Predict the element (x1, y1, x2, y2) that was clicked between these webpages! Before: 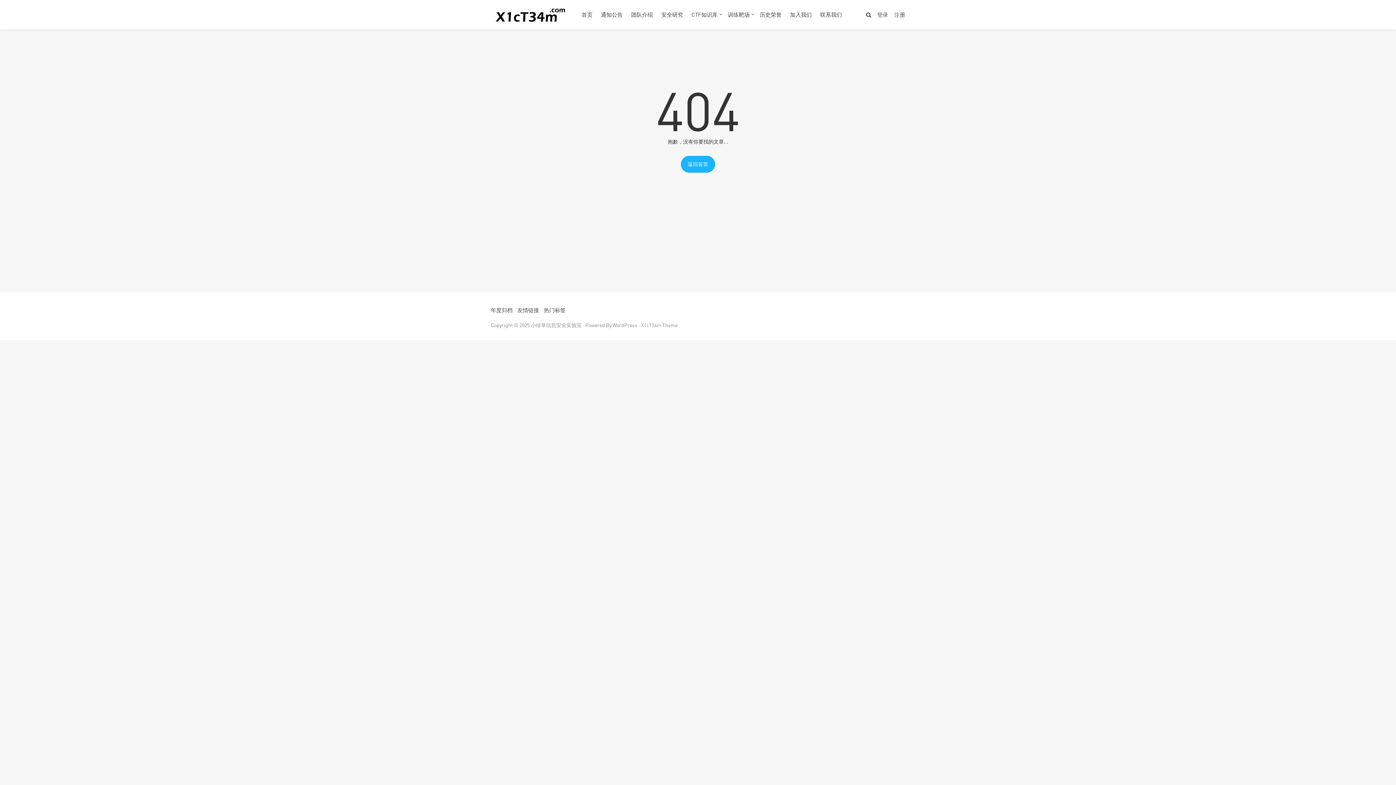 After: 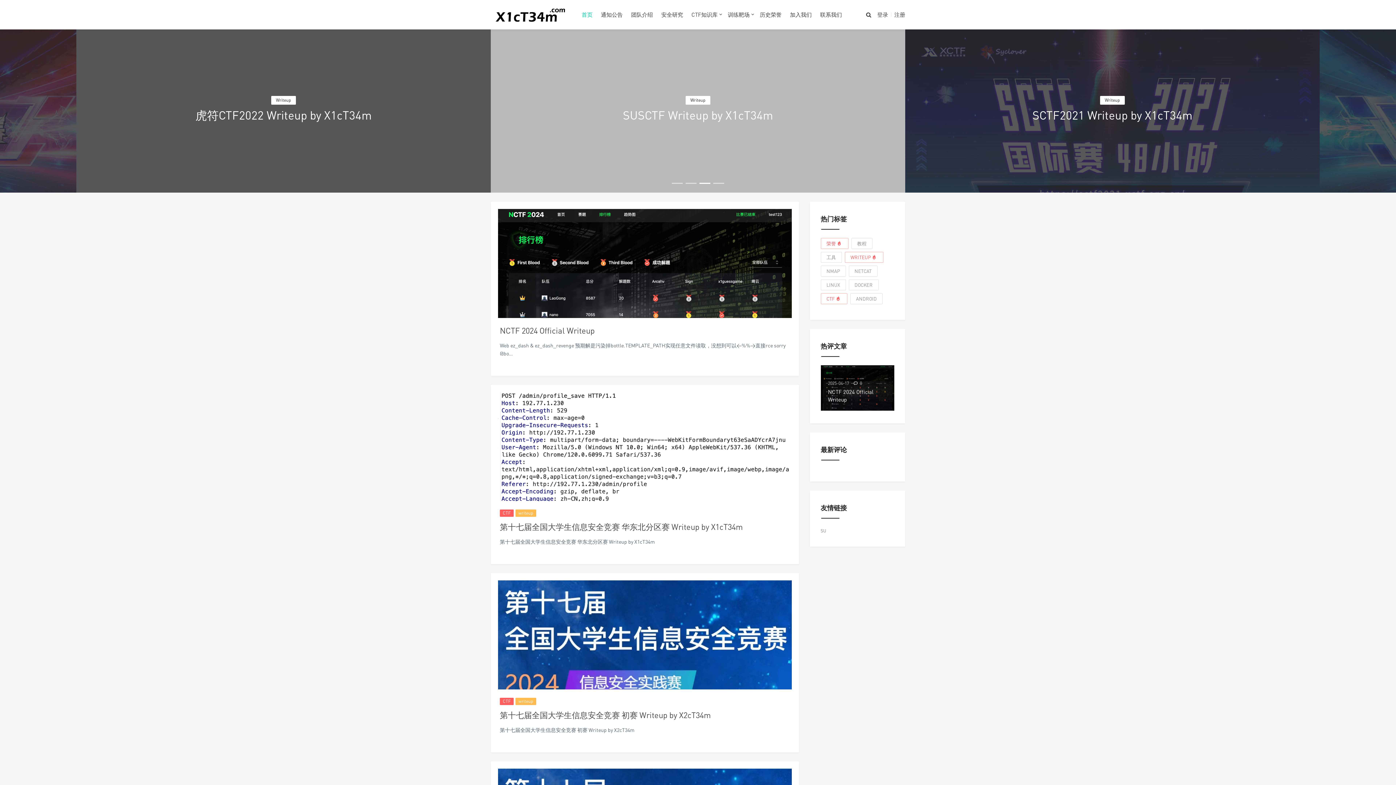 Action: bbox: (490, 0, 570, 29)